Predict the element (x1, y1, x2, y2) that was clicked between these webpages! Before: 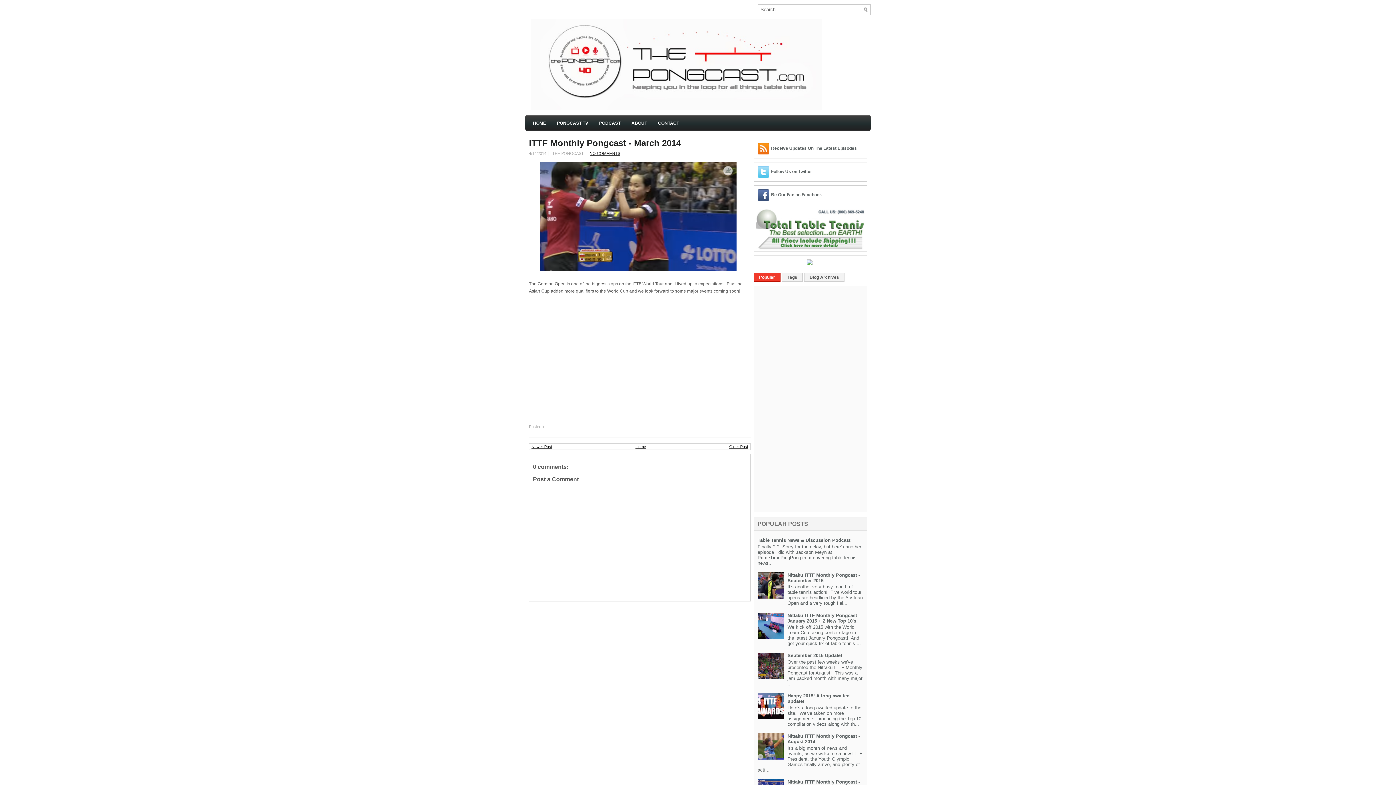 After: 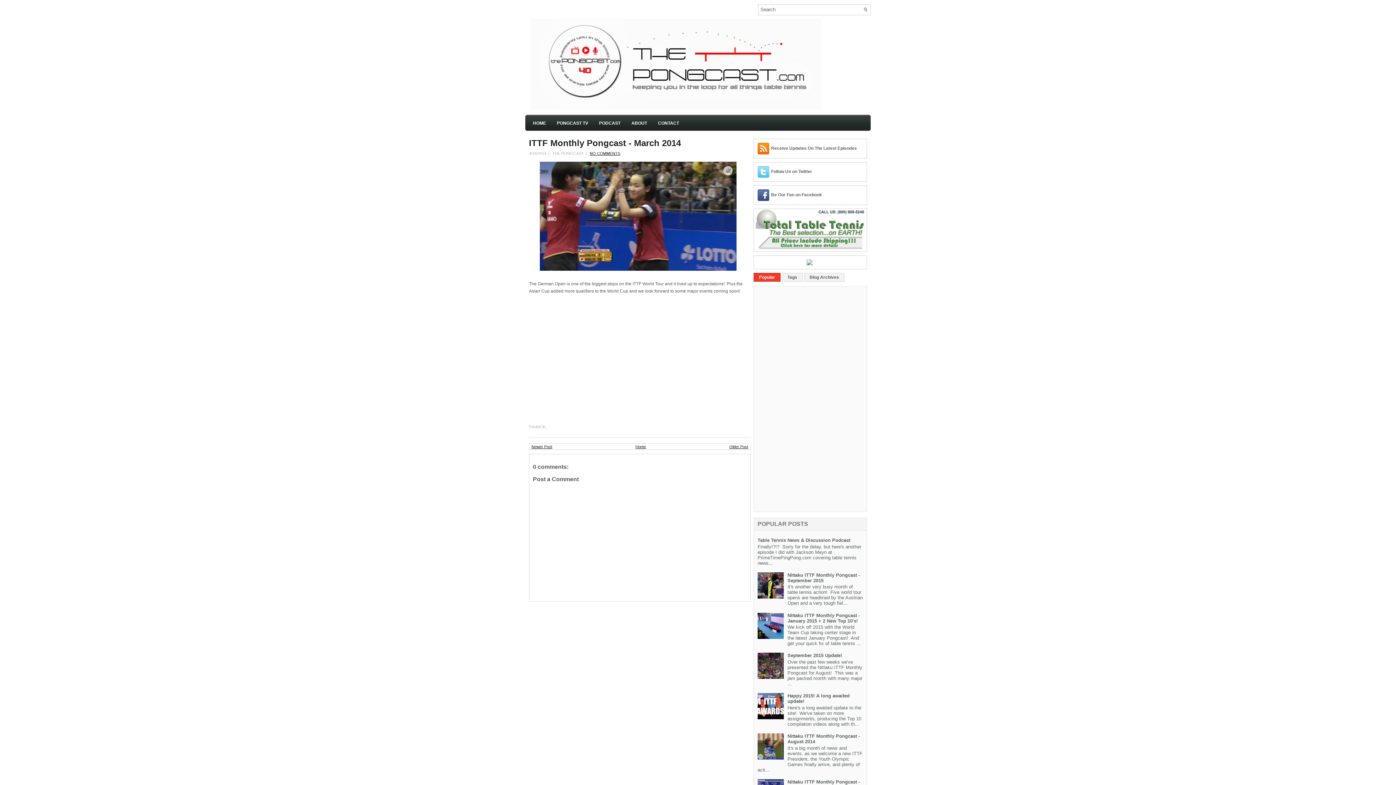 Action: bbox: (529, 138, 750, 147) label: ITTF Monthly Pongcast - March 2014